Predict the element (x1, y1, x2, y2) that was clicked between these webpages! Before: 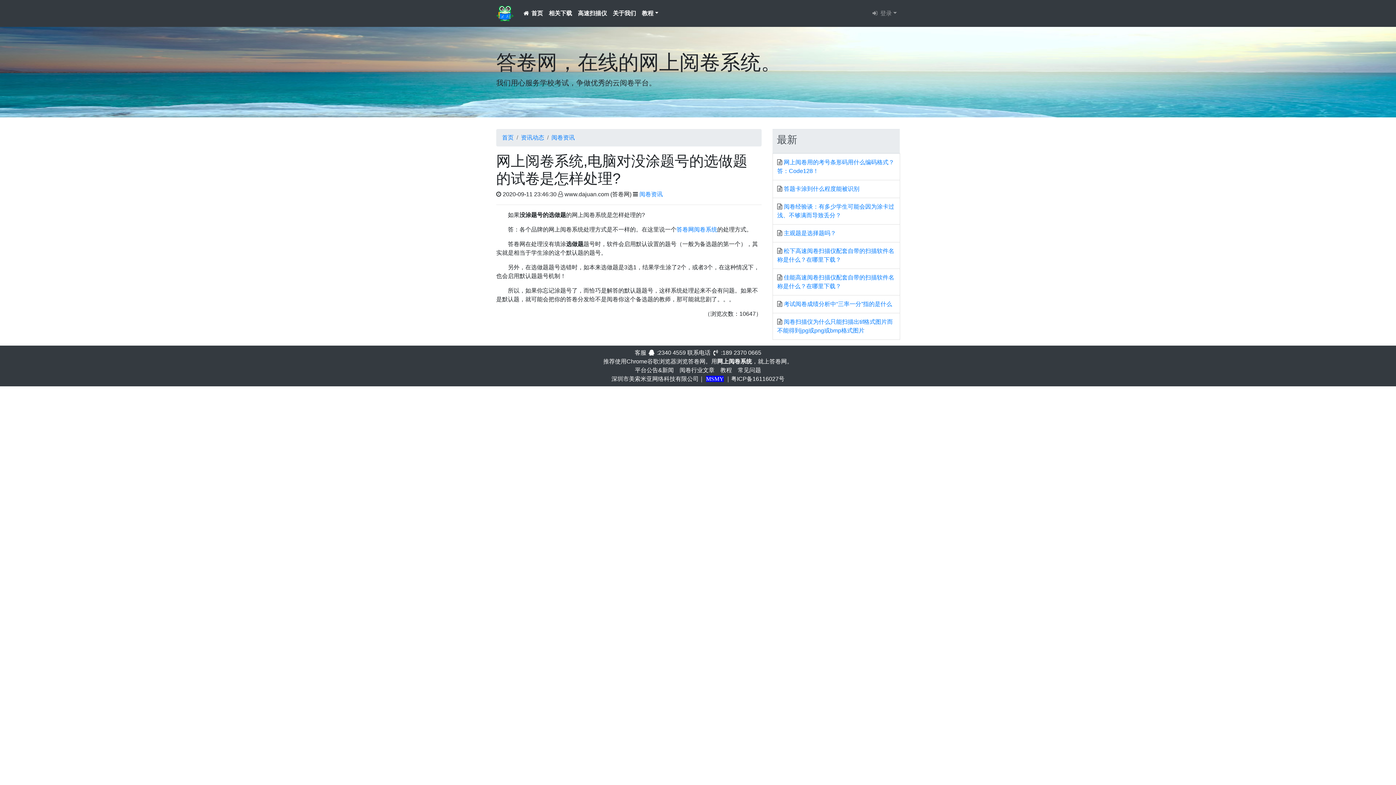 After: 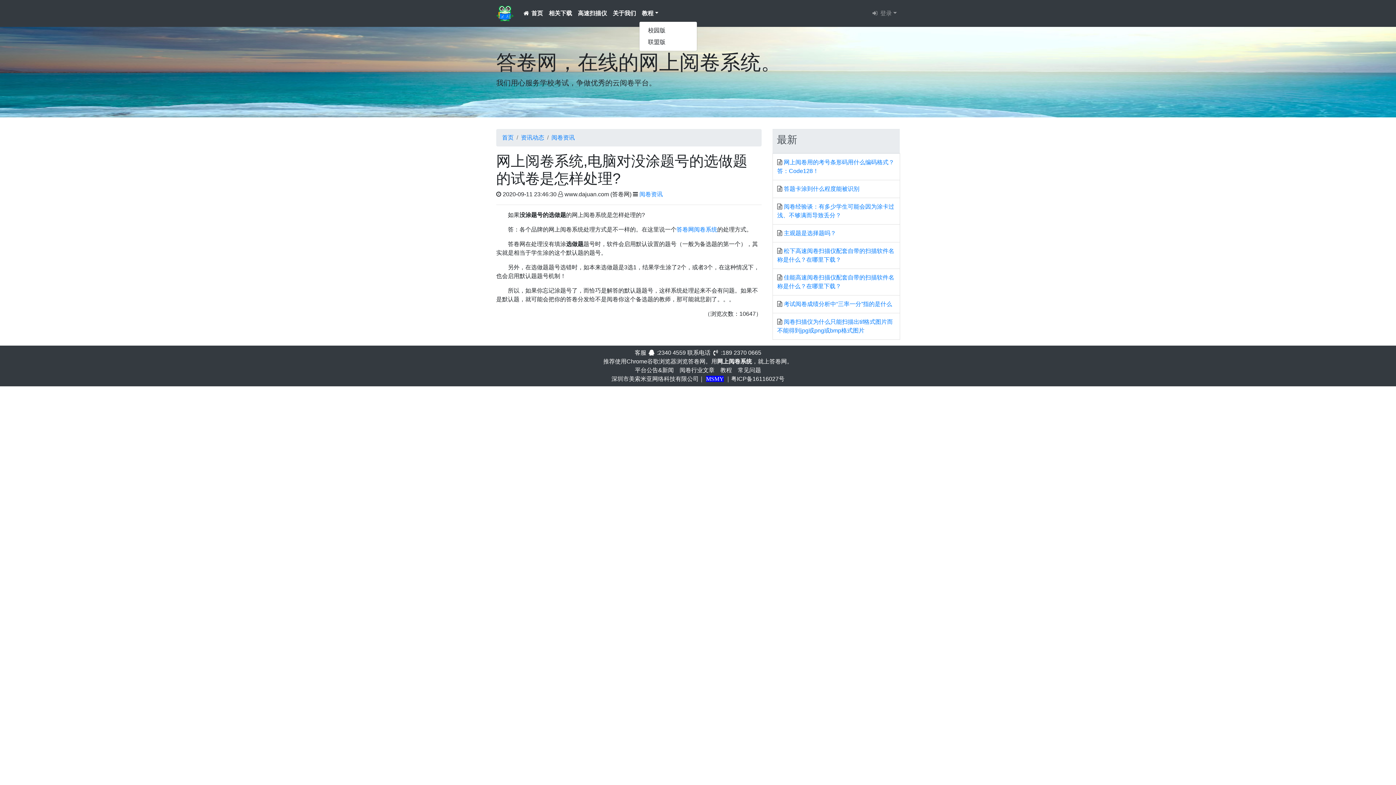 Action: label: 教程 bbox: (639, 6, 661, 20)